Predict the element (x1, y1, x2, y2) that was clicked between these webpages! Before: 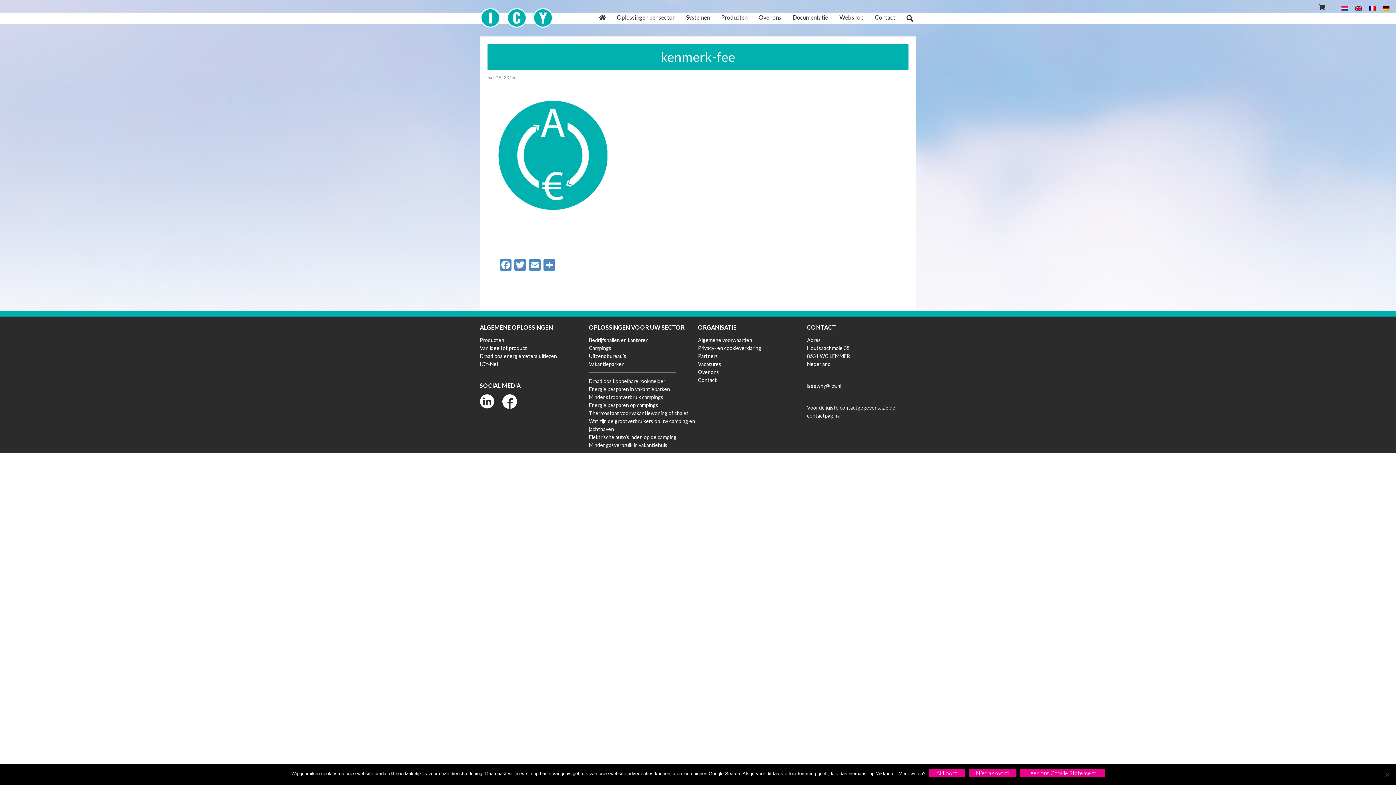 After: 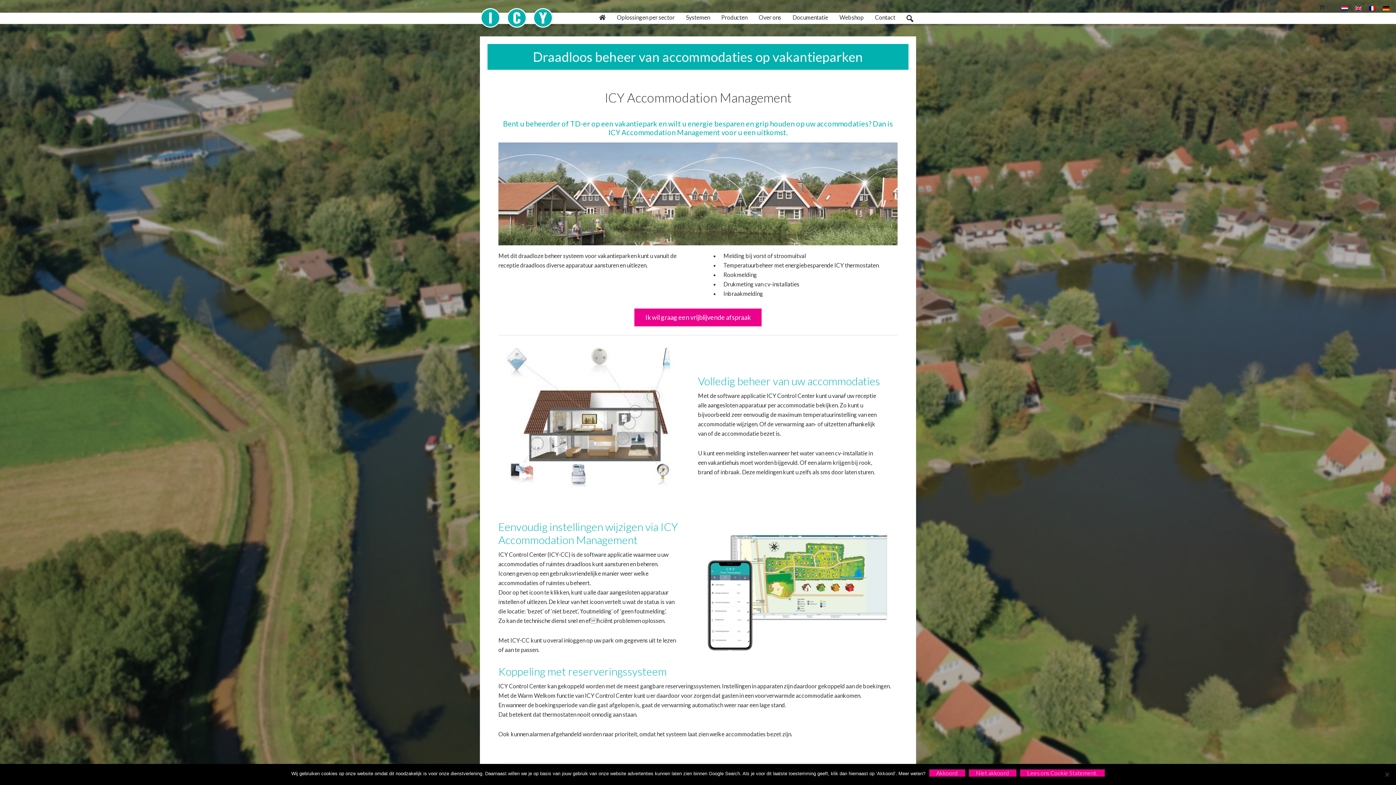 Action: bbox: (589, 361, 624, 367) label: Vakantieparken